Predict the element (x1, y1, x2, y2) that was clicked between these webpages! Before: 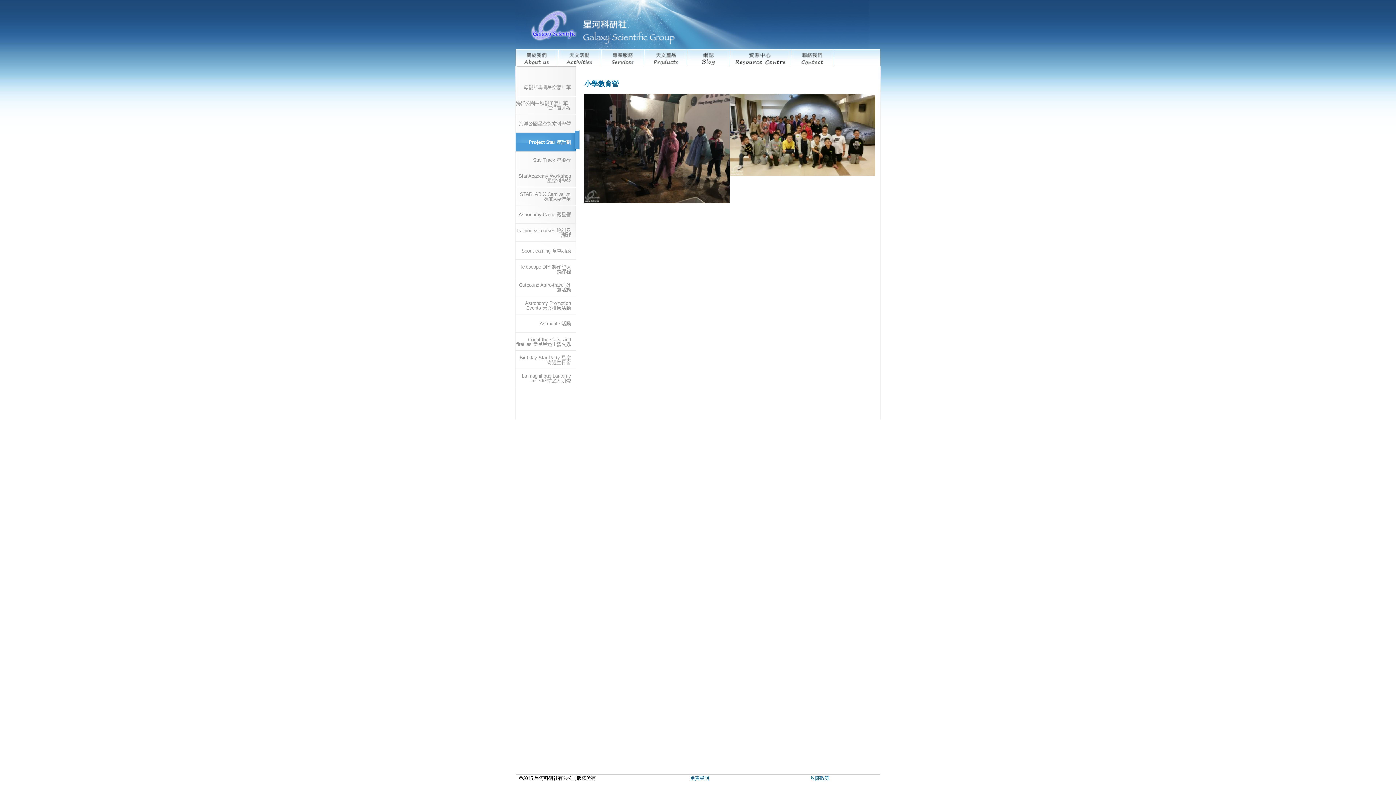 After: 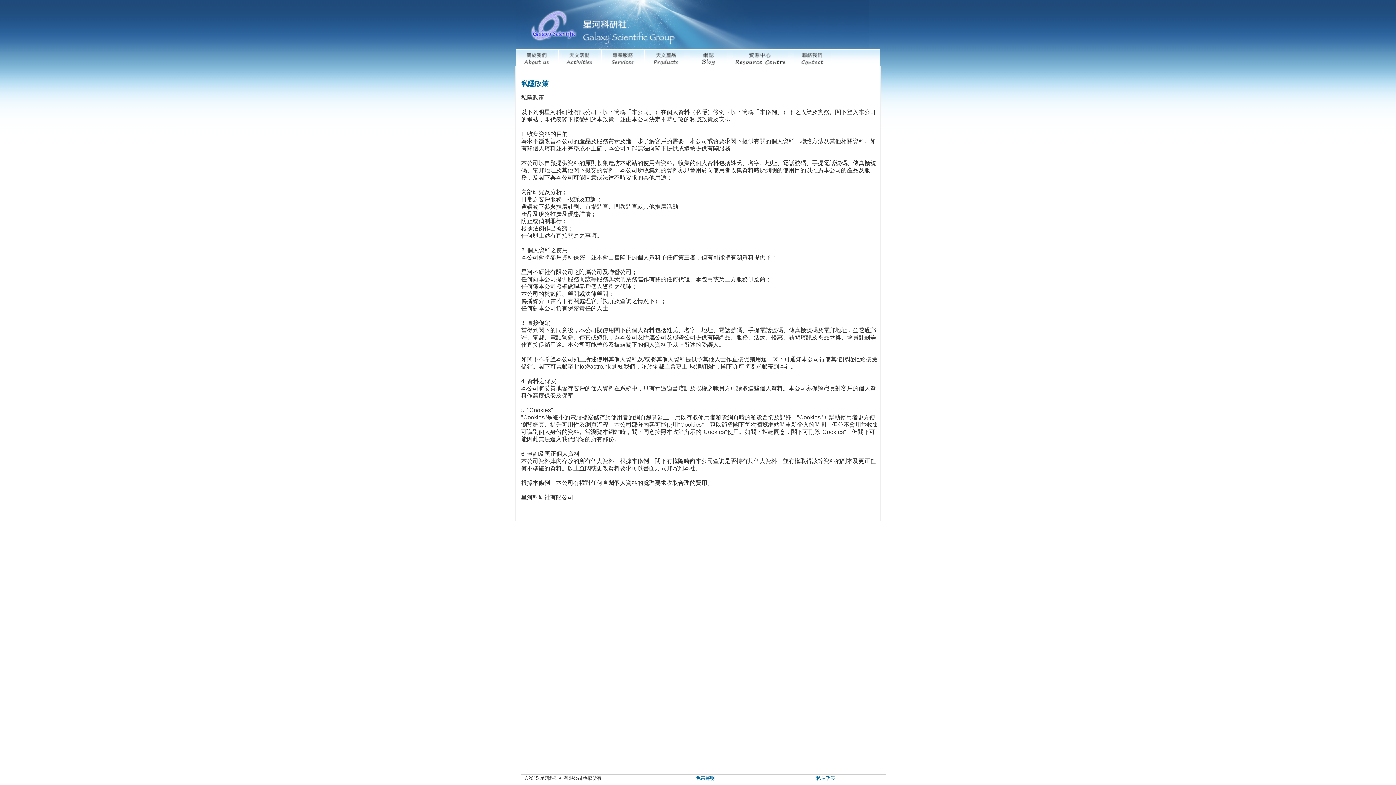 Action: label: 私隱政策 bbox: (810, 776, 829, 781)